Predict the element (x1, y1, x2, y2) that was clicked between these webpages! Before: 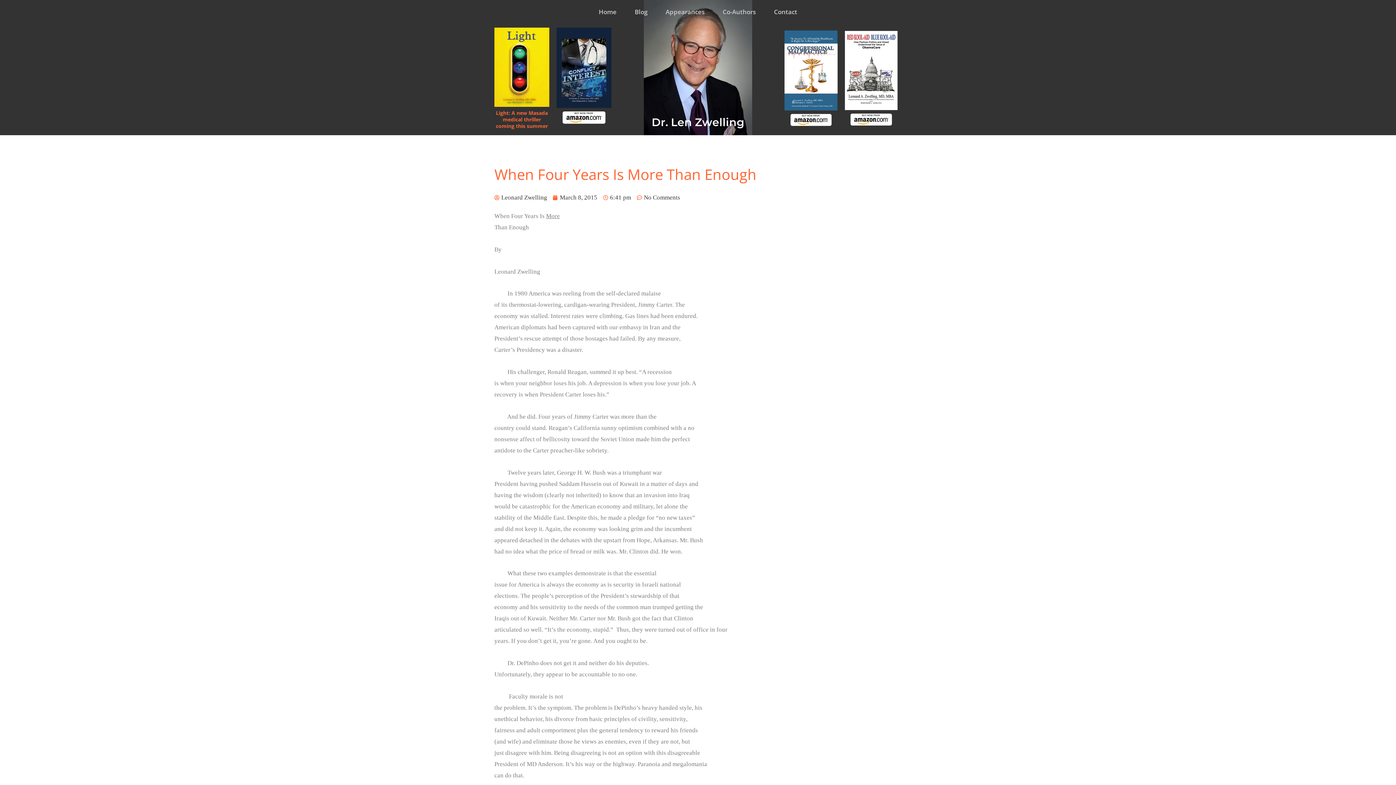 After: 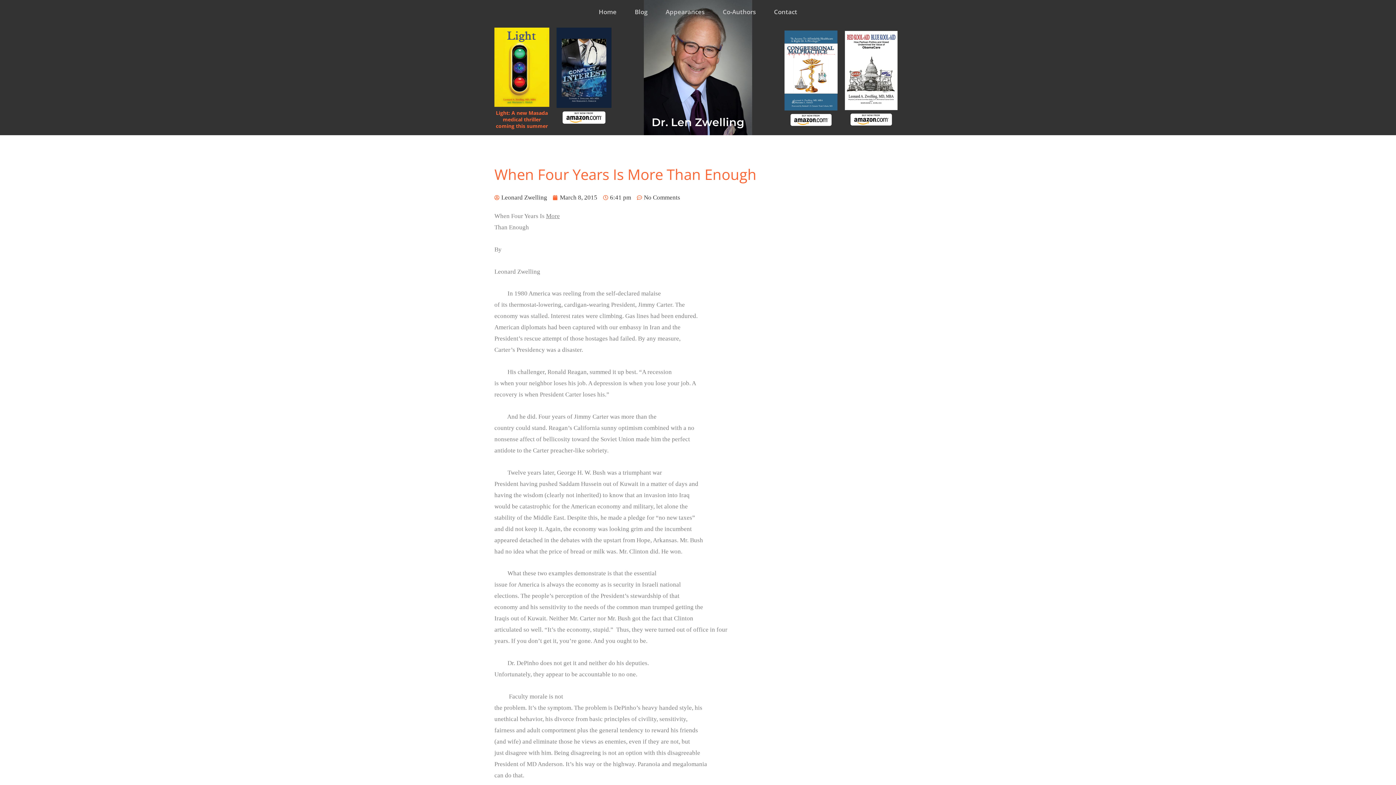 Action: bbox: (845, 31, 897, 110)